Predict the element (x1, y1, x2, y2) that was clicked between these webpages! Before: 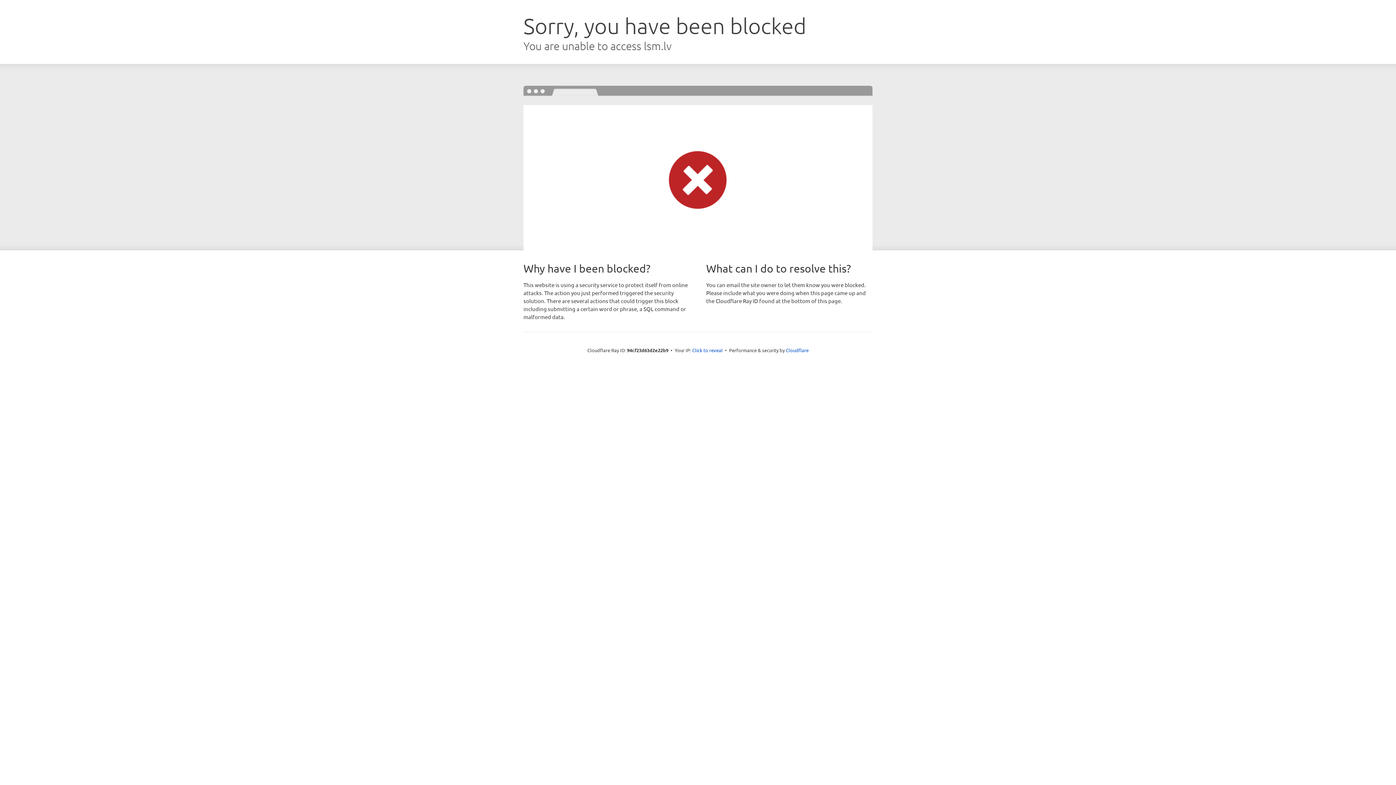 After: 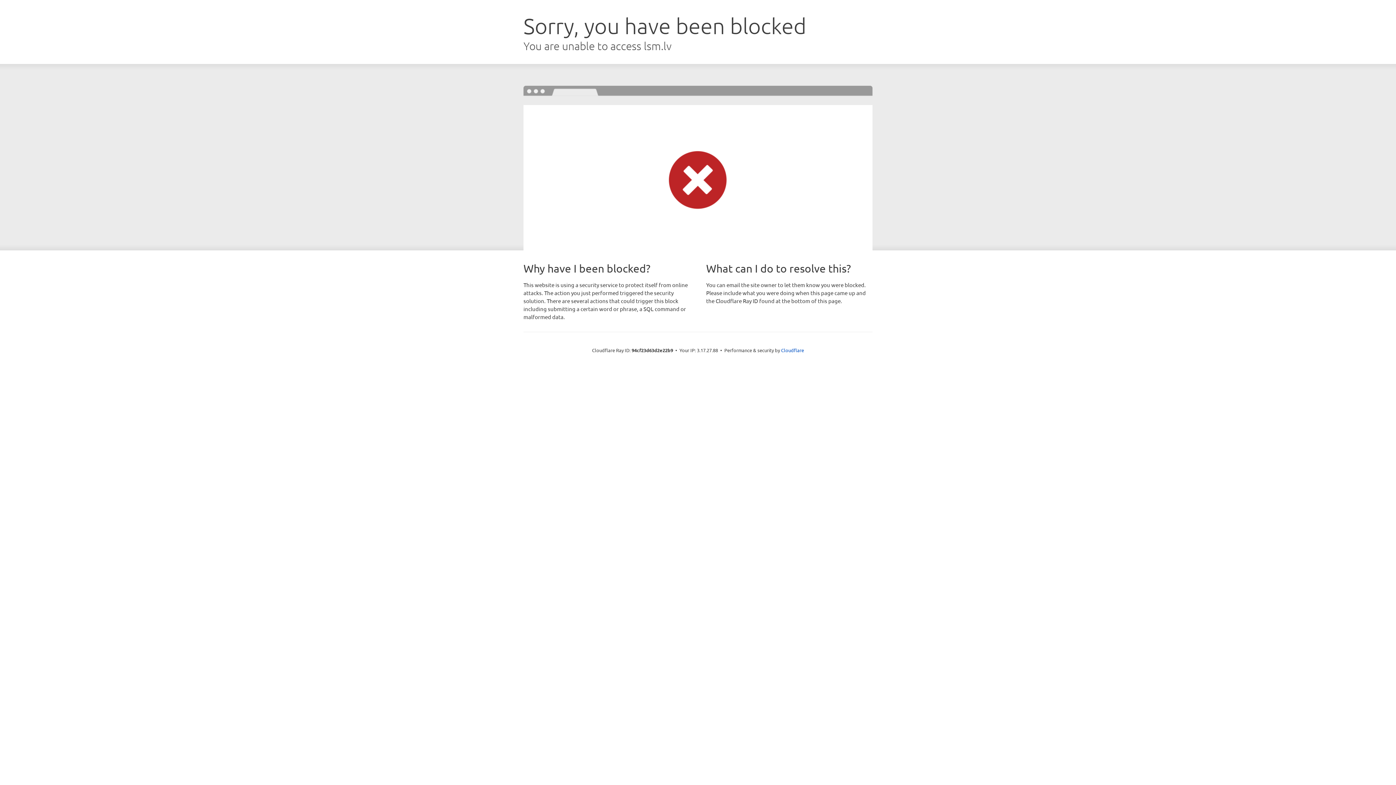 Action: bbox: (692, 346, 722, 353) label: Click to reveal